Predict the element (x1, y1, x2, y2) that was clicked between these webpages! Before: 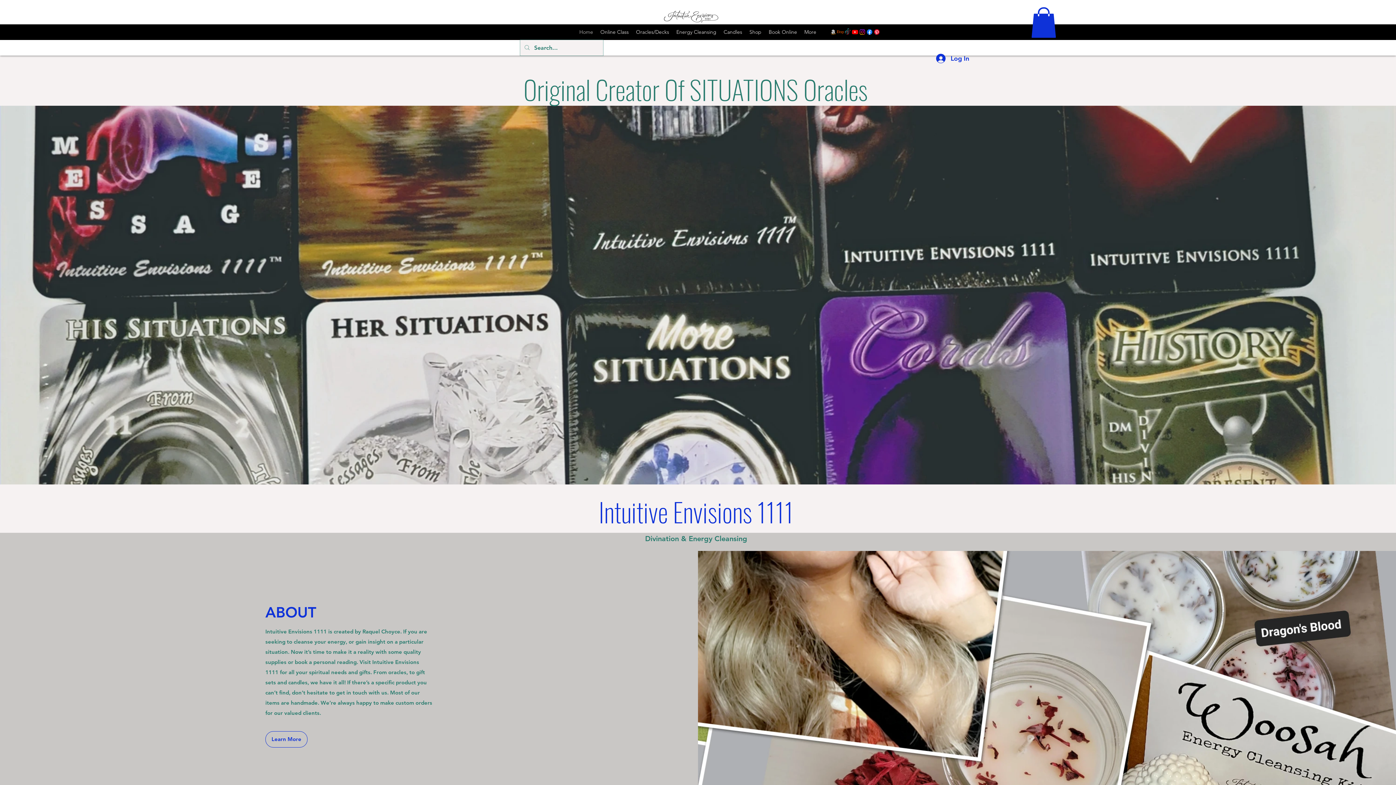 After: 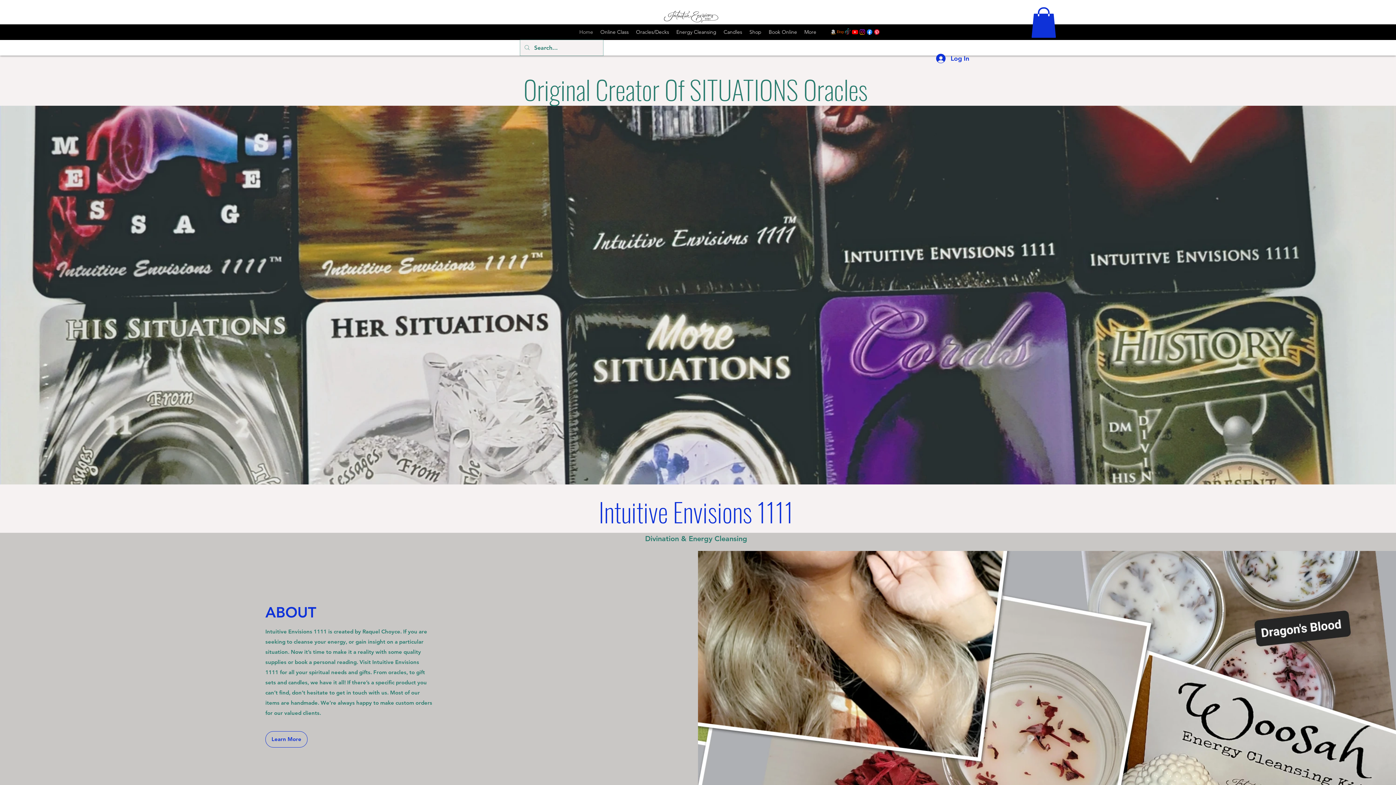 Action: label: Home bbox: (575, 26, 596, 37)